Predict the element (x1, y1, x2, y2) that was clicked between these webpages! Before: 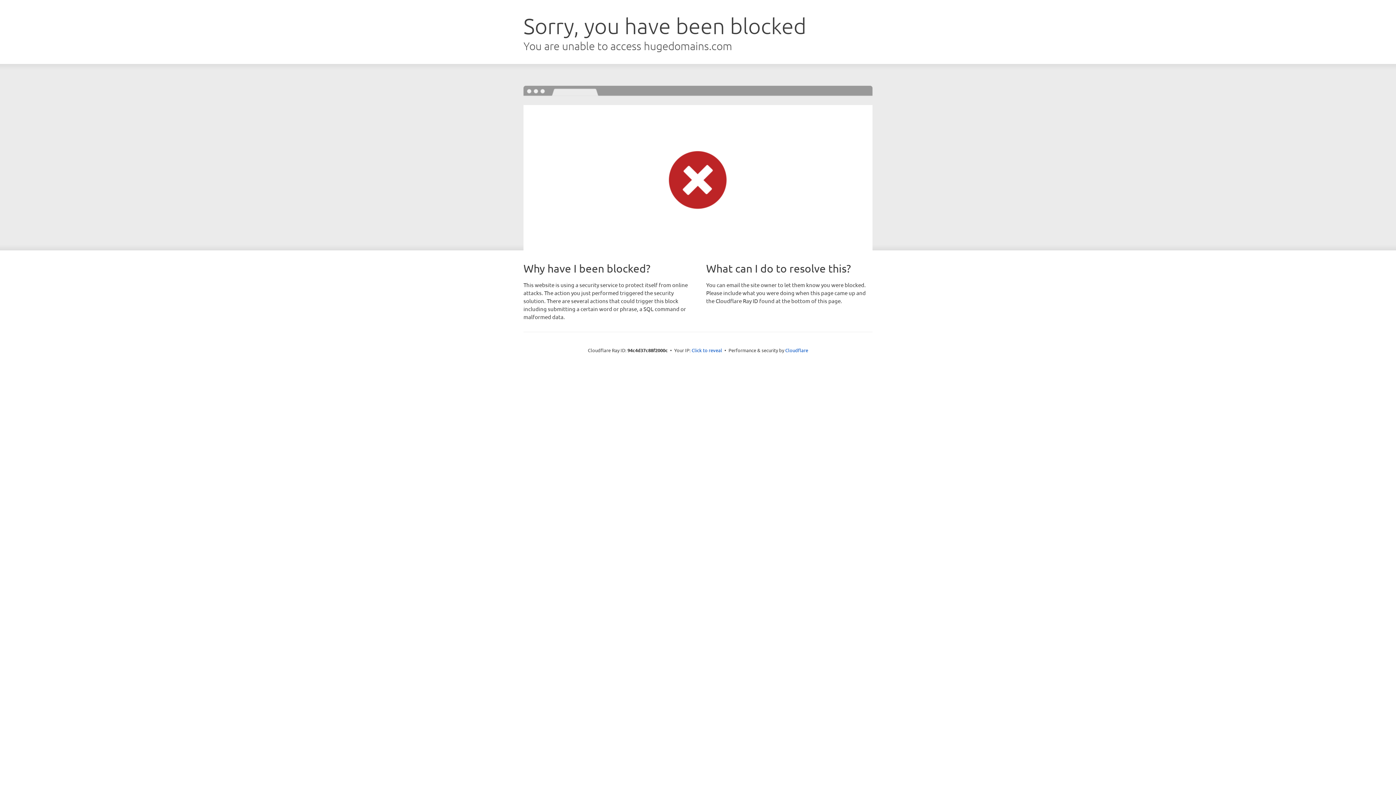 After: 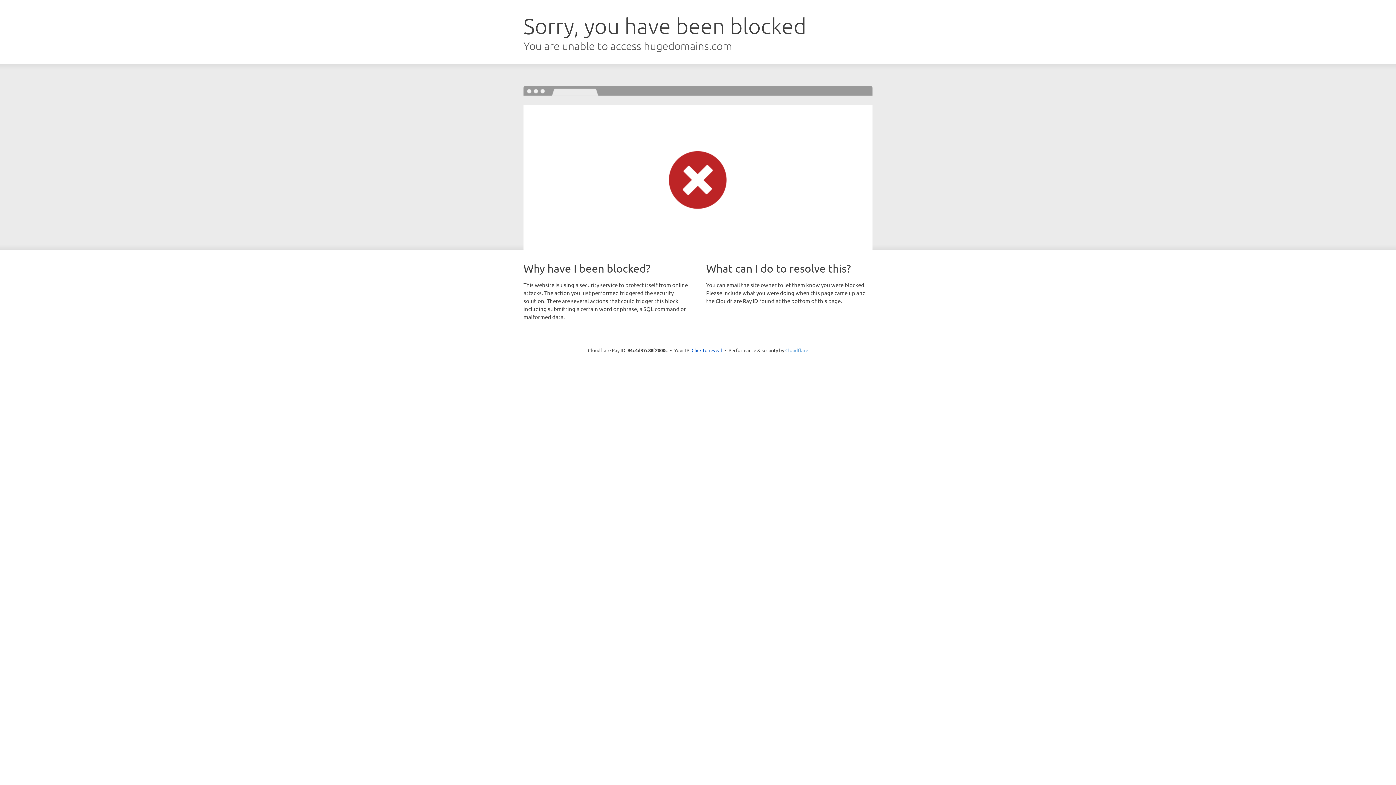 Action: label: Cloudflare bbox: (785, 347, 808, 353)